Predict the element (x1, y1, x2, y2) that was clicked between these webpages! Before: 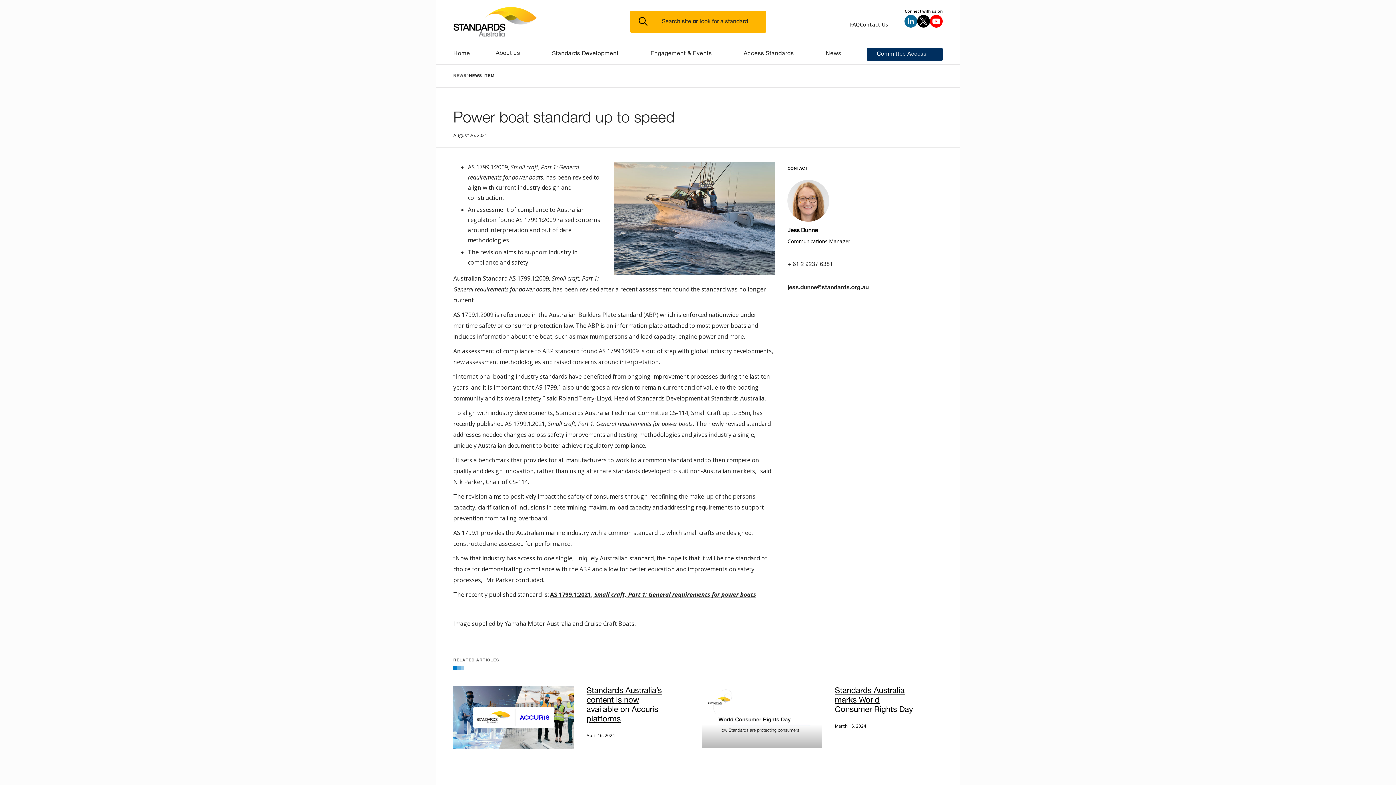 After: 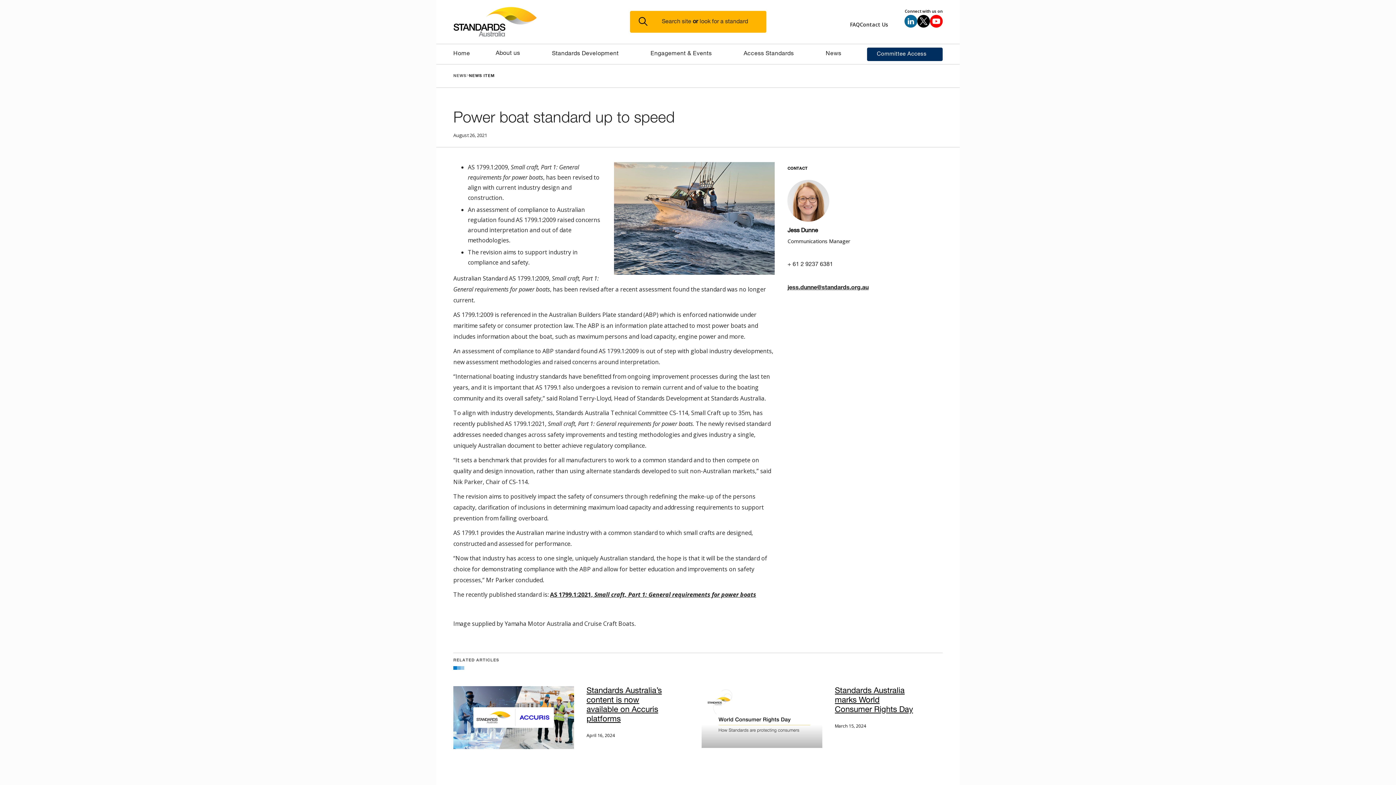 Action: bbox: (930, 14, 942, 27)